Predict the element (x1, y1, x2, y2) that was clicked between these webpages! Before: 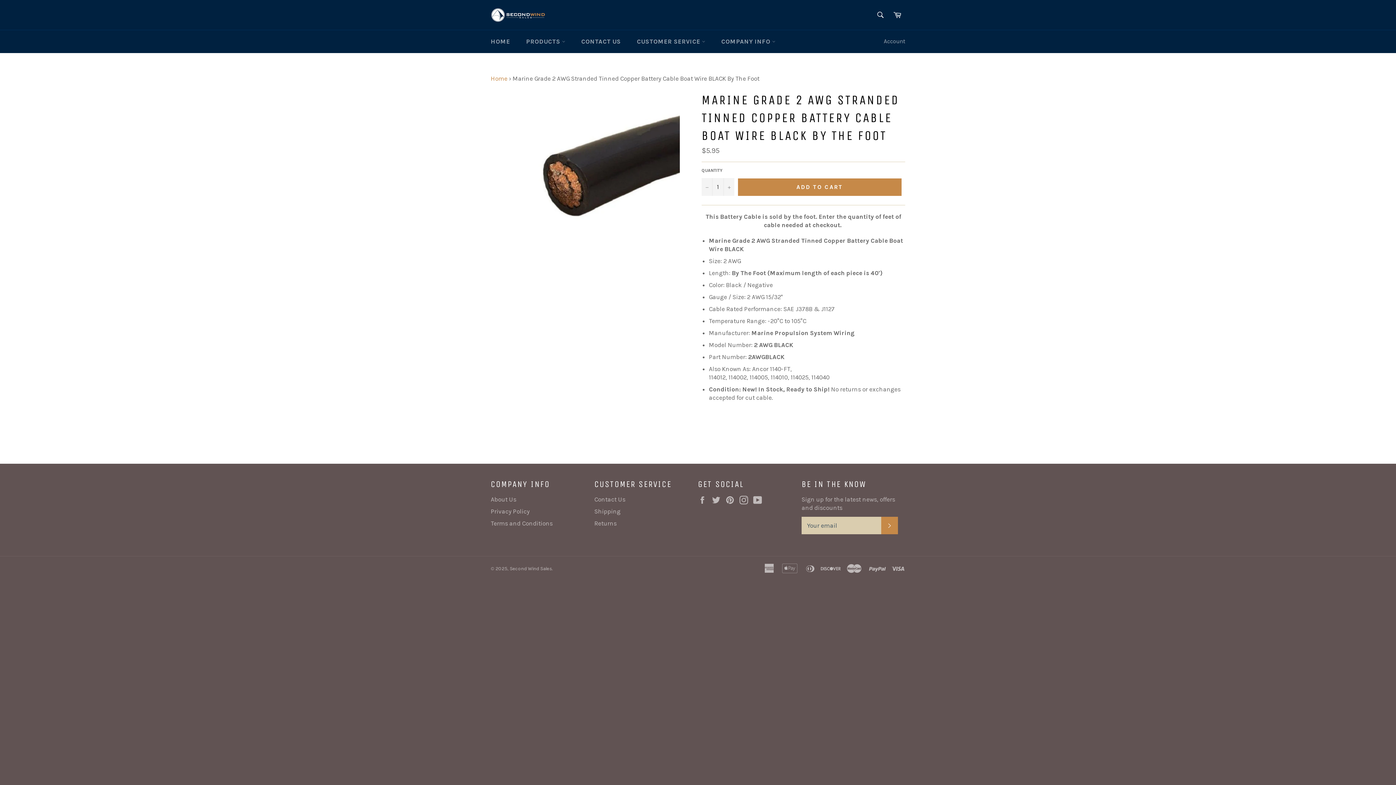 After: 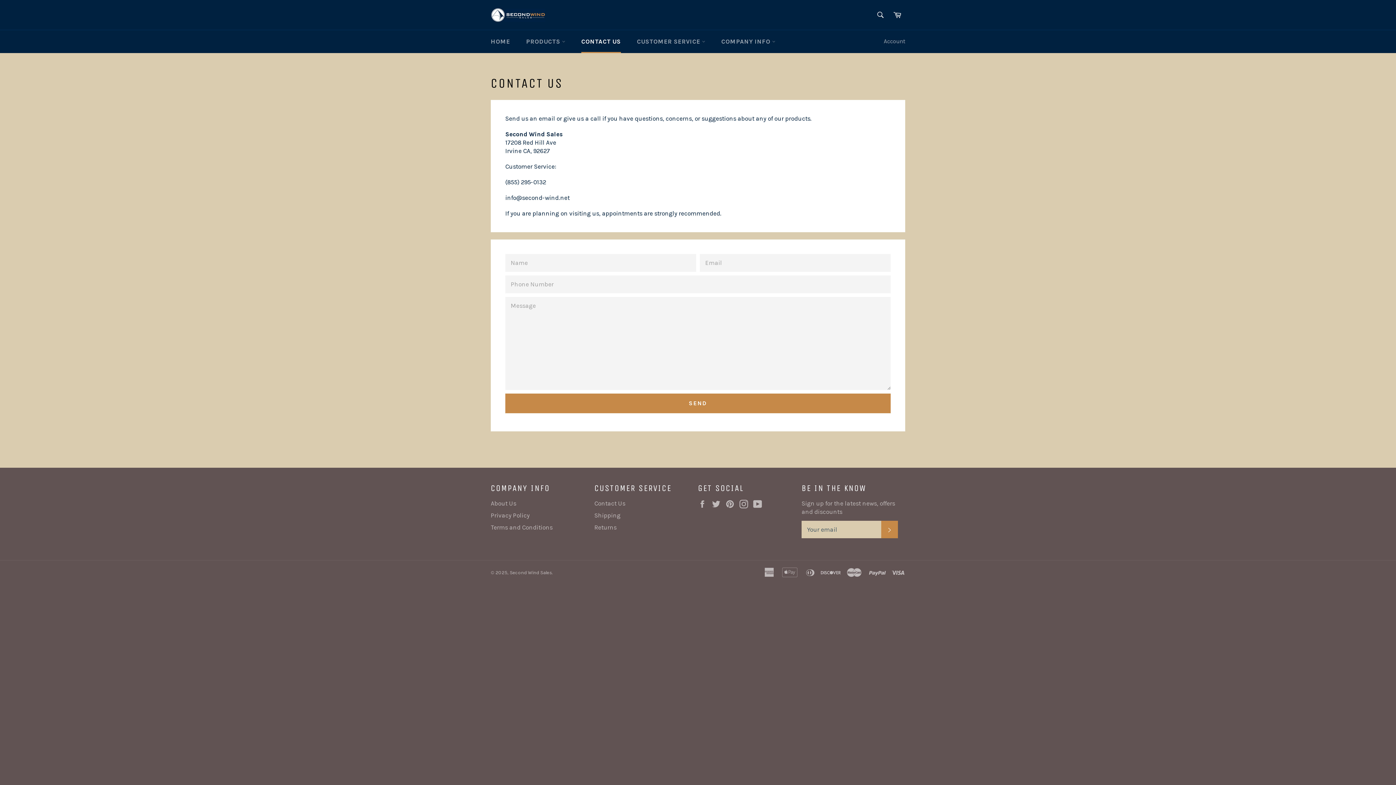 Action: label: Contact Us bbox: (594, 495, 625, 503)